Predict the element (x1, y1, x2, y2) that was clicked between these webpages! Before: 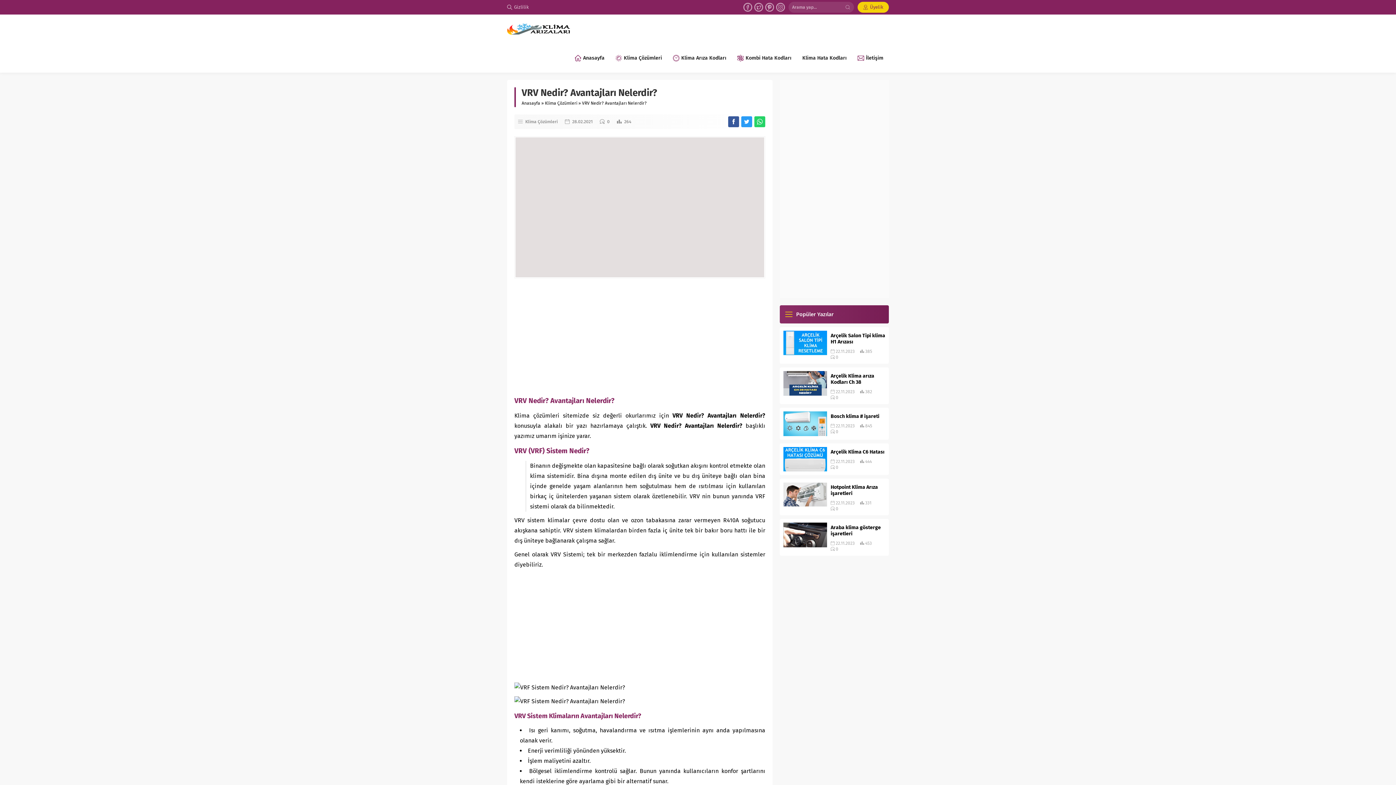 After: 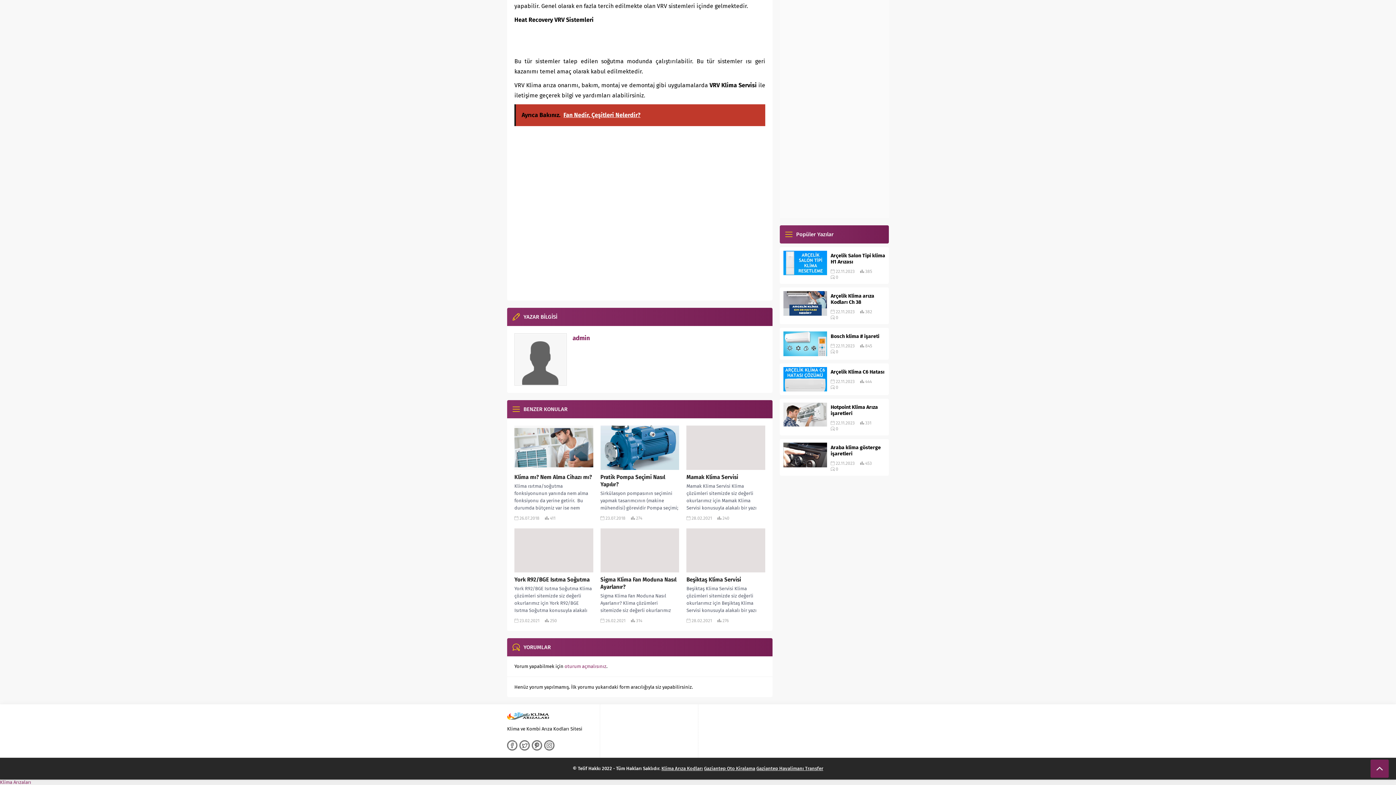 Action: bbox: (607, 119, 609, 124) label: 0